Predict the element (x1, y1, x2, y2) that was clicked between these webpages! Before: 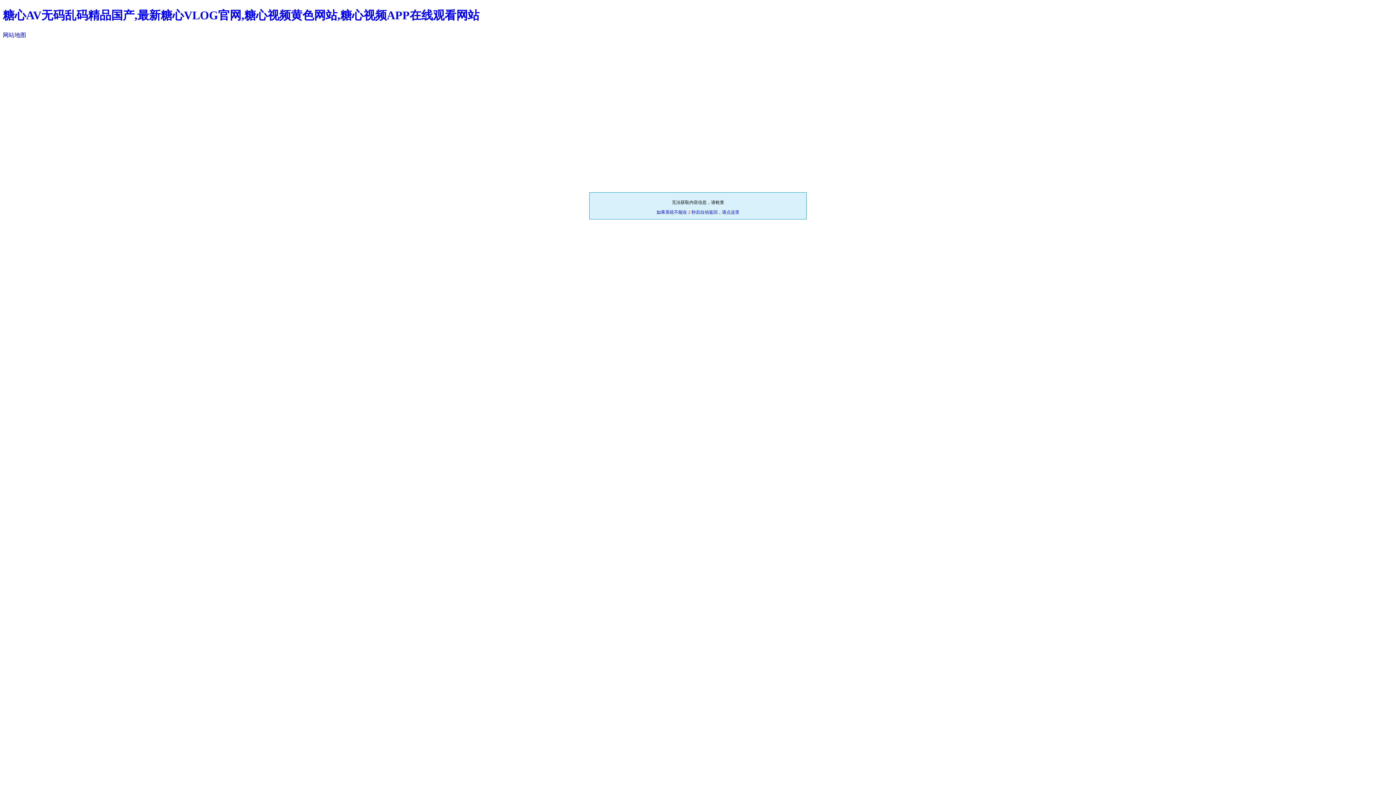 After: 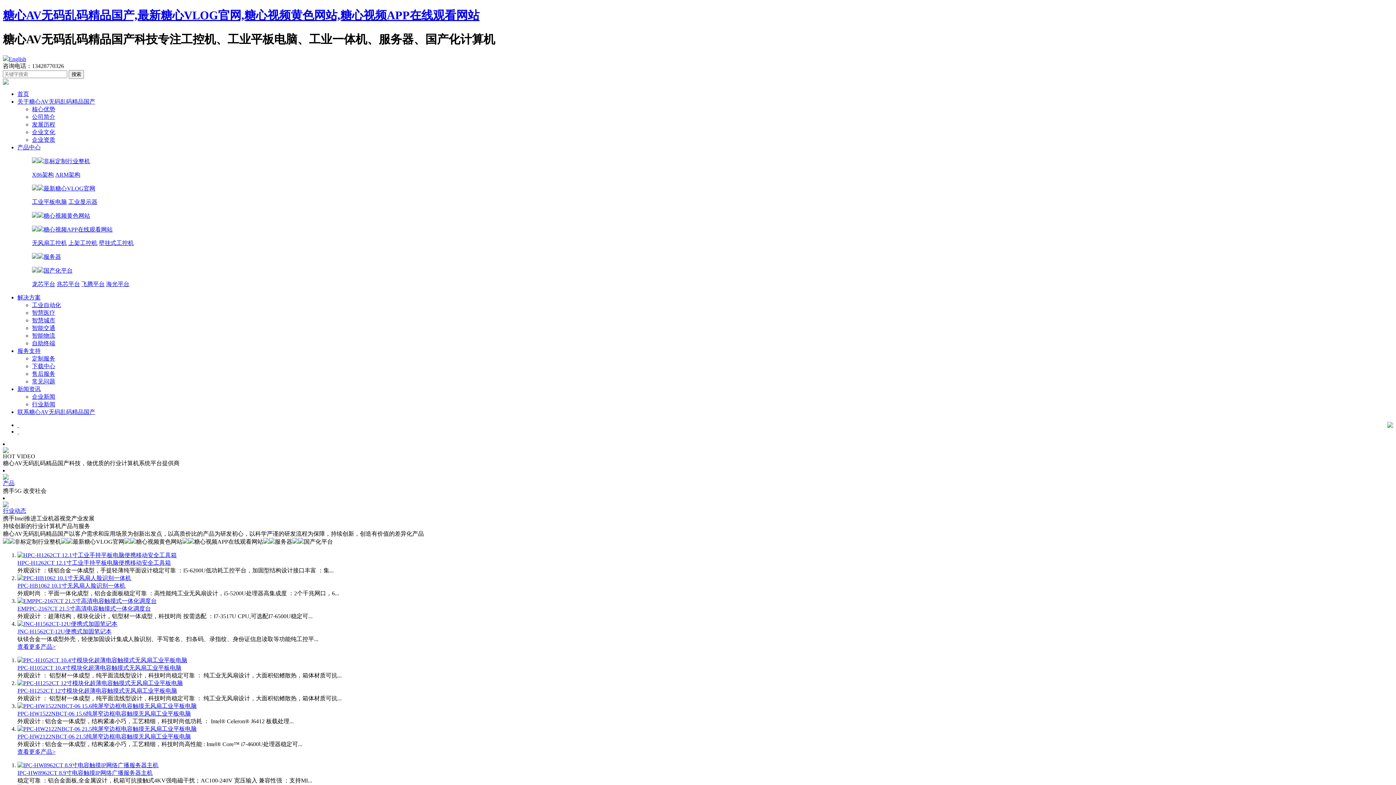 Action: bbox: (656, 209, 739, 214) label: 如果系统不能在 2 秒后自动返回，请点这里